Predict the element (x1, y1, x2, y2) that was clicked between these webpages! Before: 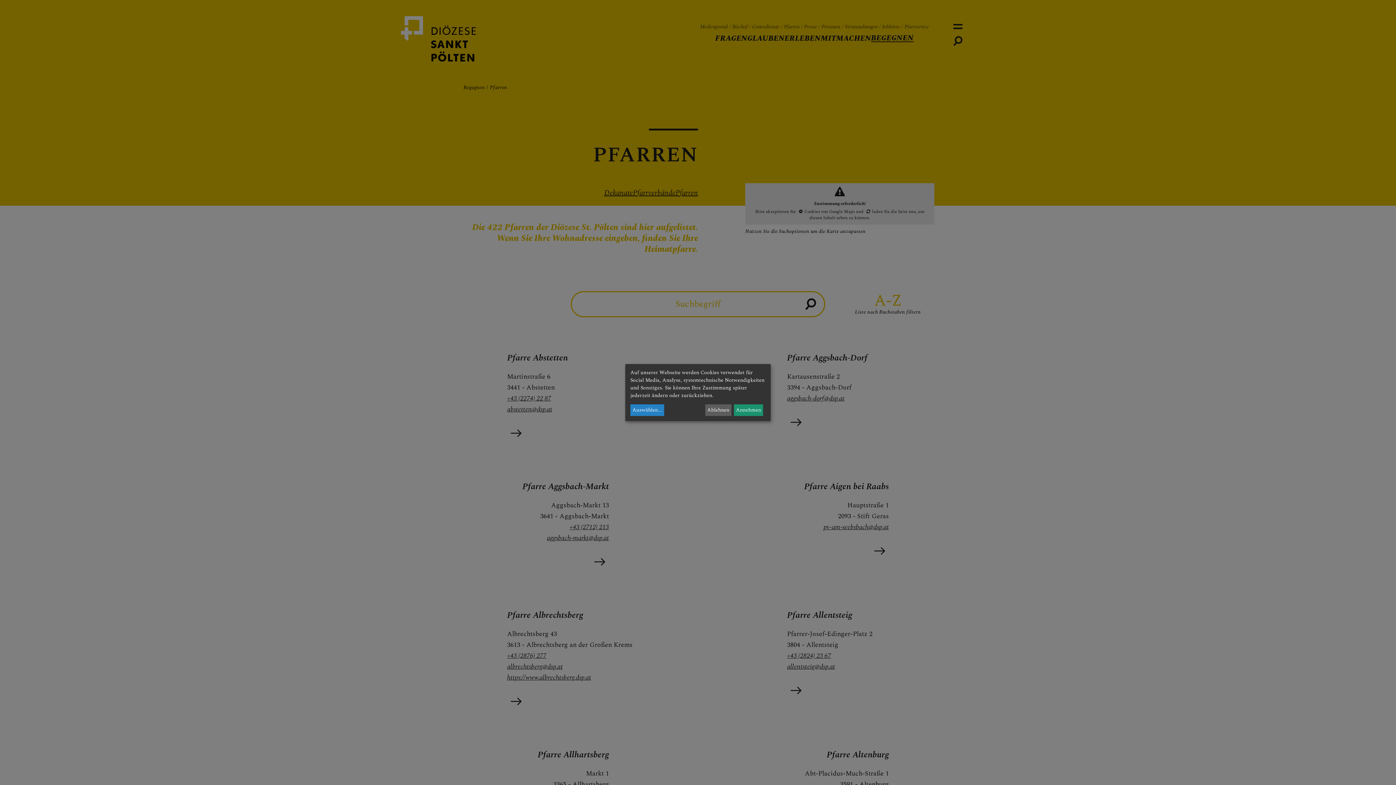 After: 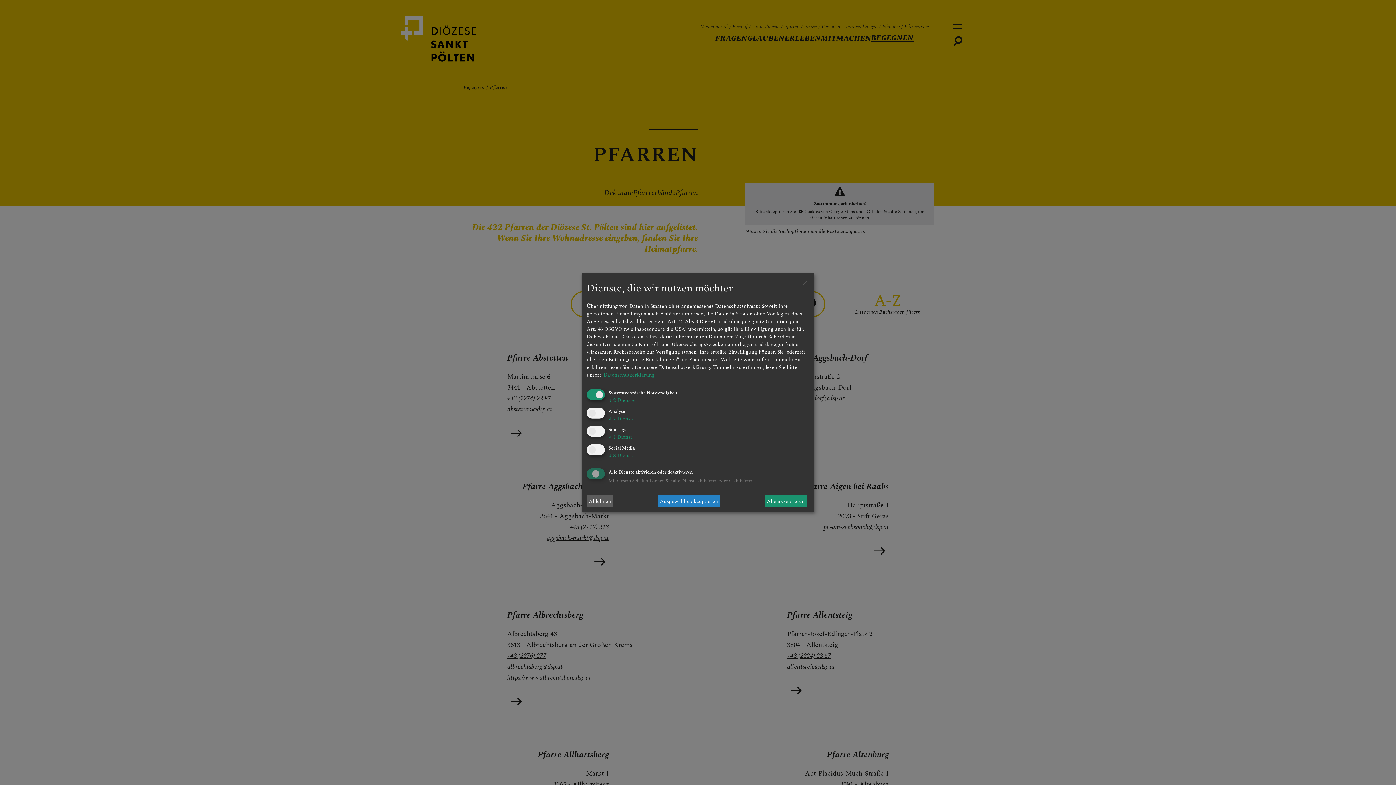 Action: bbox: (630, 404, 664, 416) label: Auswählen...